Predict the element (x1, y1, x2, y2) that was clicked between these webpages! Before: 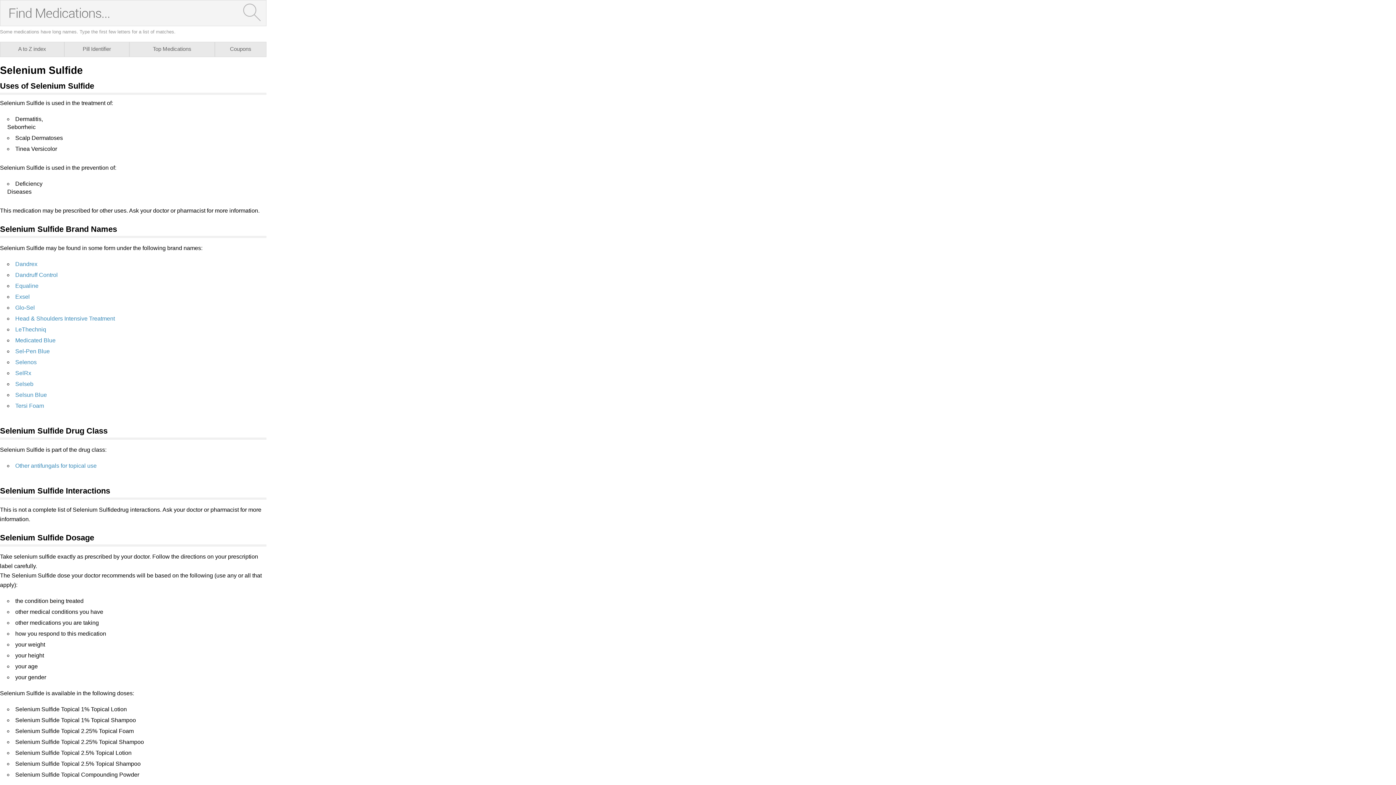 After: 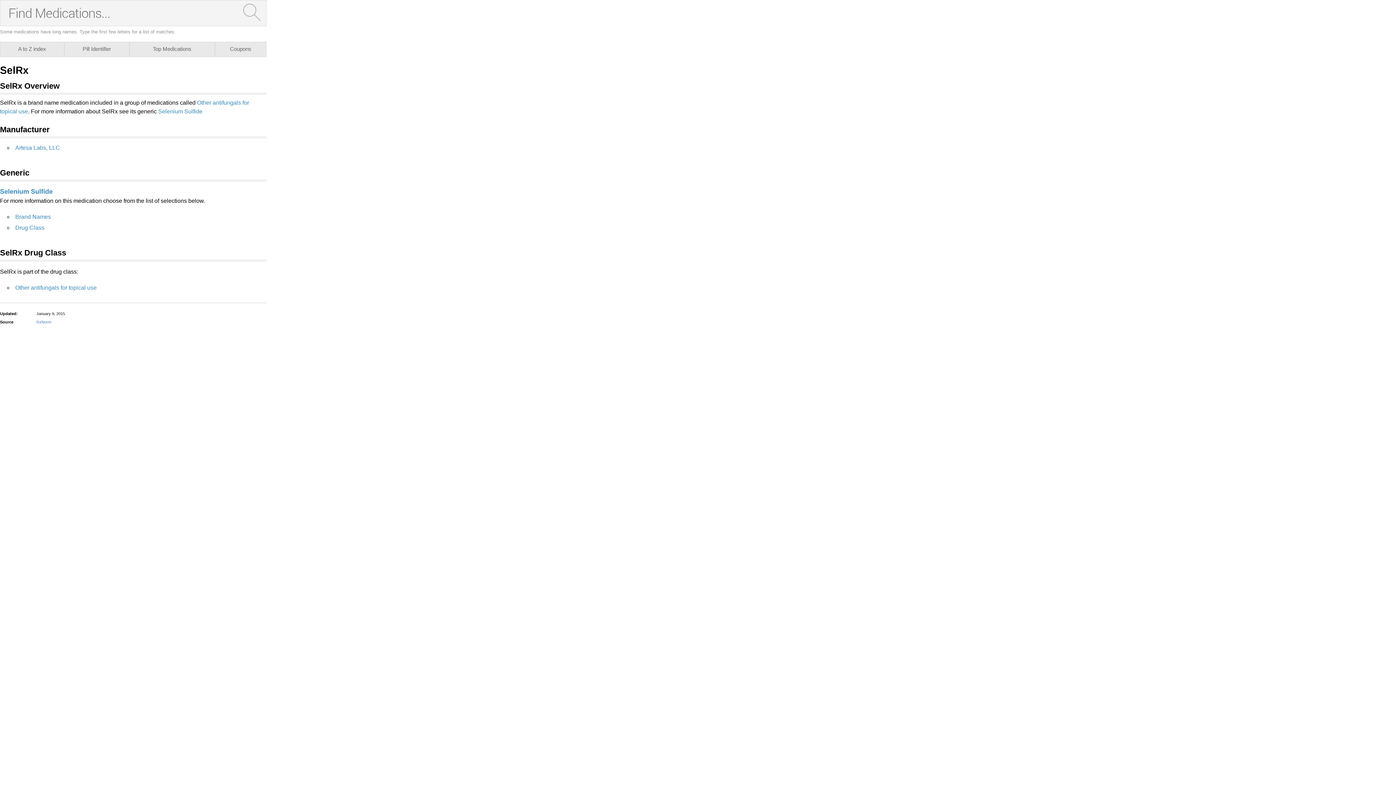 Action: label: SelRx bbox: (15, 370, 31, 376)